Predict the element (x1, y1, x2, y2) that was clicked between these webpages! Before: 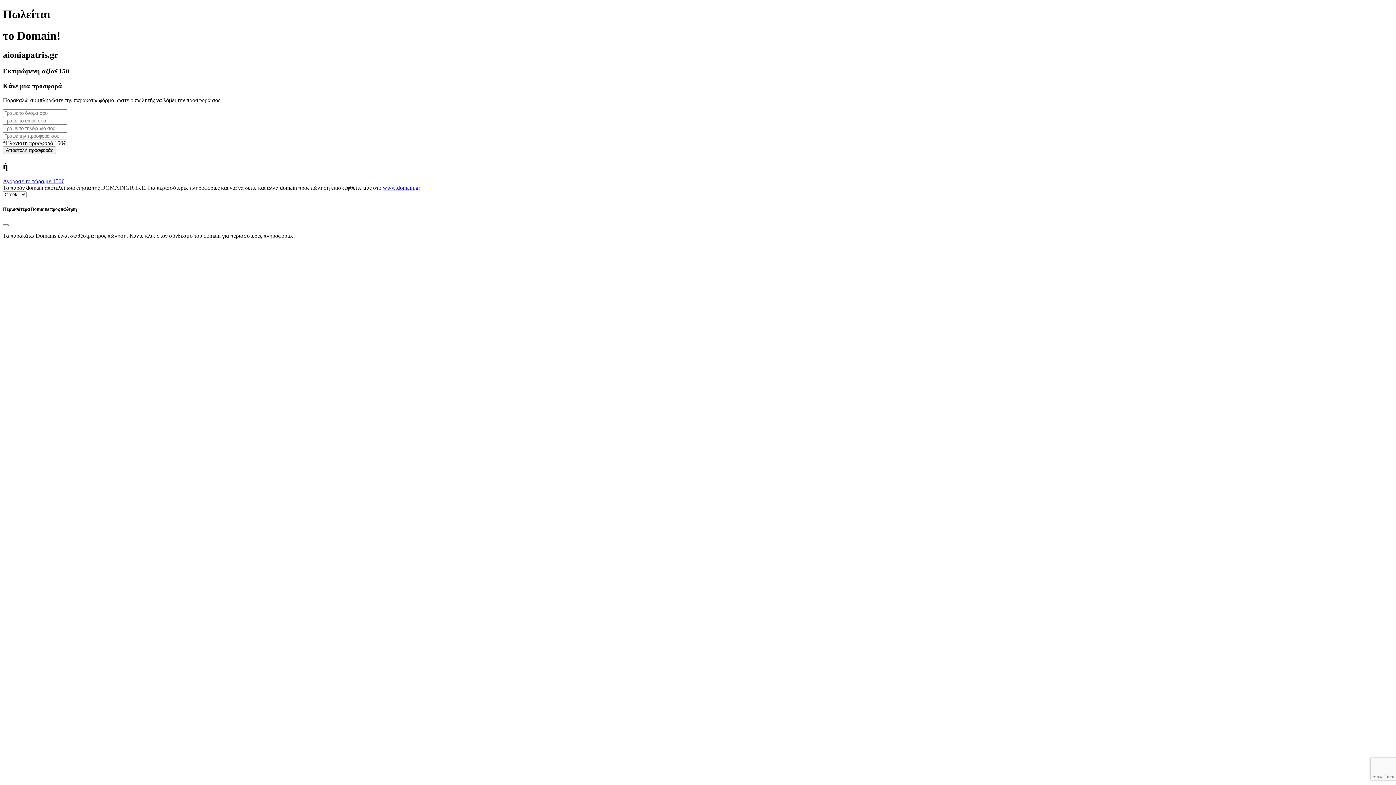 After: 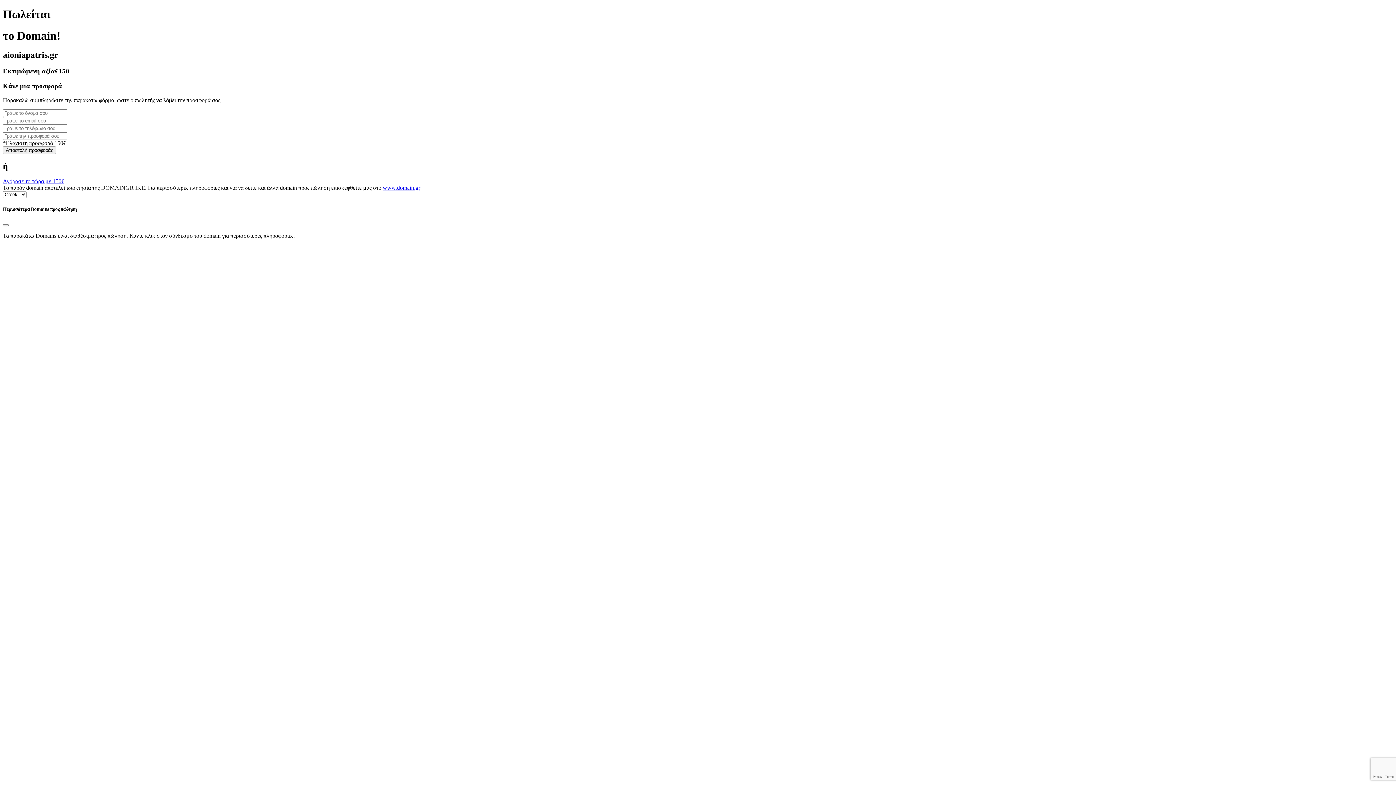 Action: label: www.domain.gr bbox: (382, 184, 420, 191)